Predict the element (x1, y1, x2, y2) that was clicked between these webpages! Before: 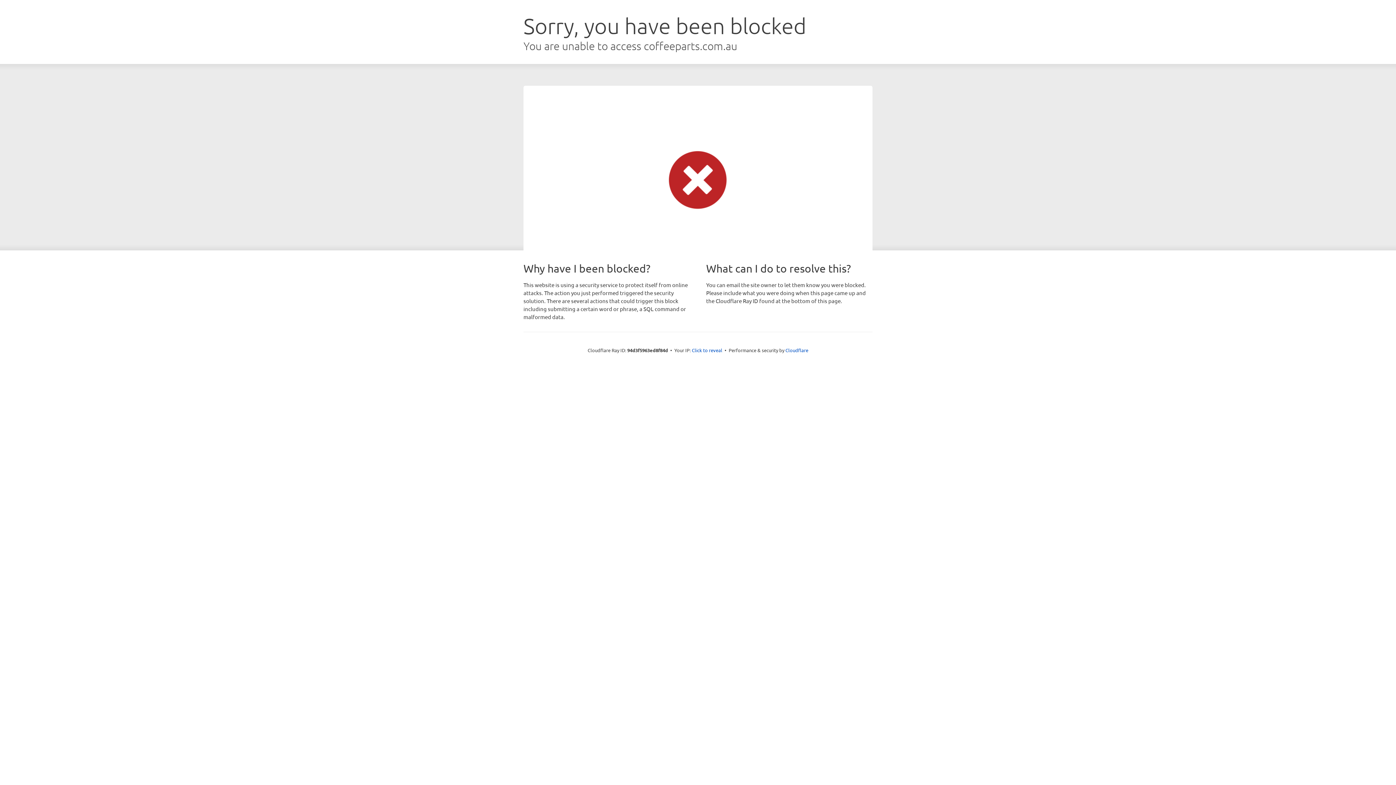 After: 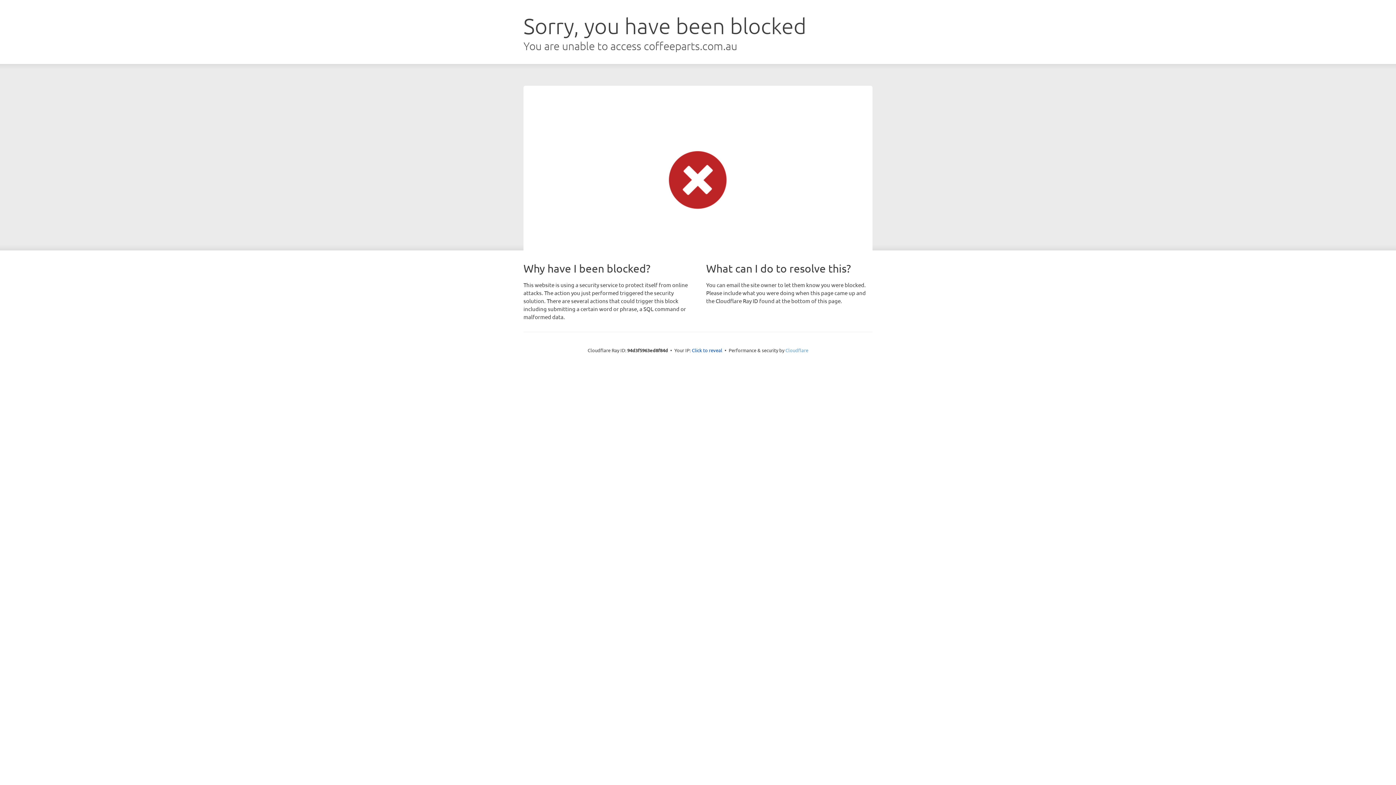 Action: bbox: (785, 347, 808, 353) label: Cloudflare